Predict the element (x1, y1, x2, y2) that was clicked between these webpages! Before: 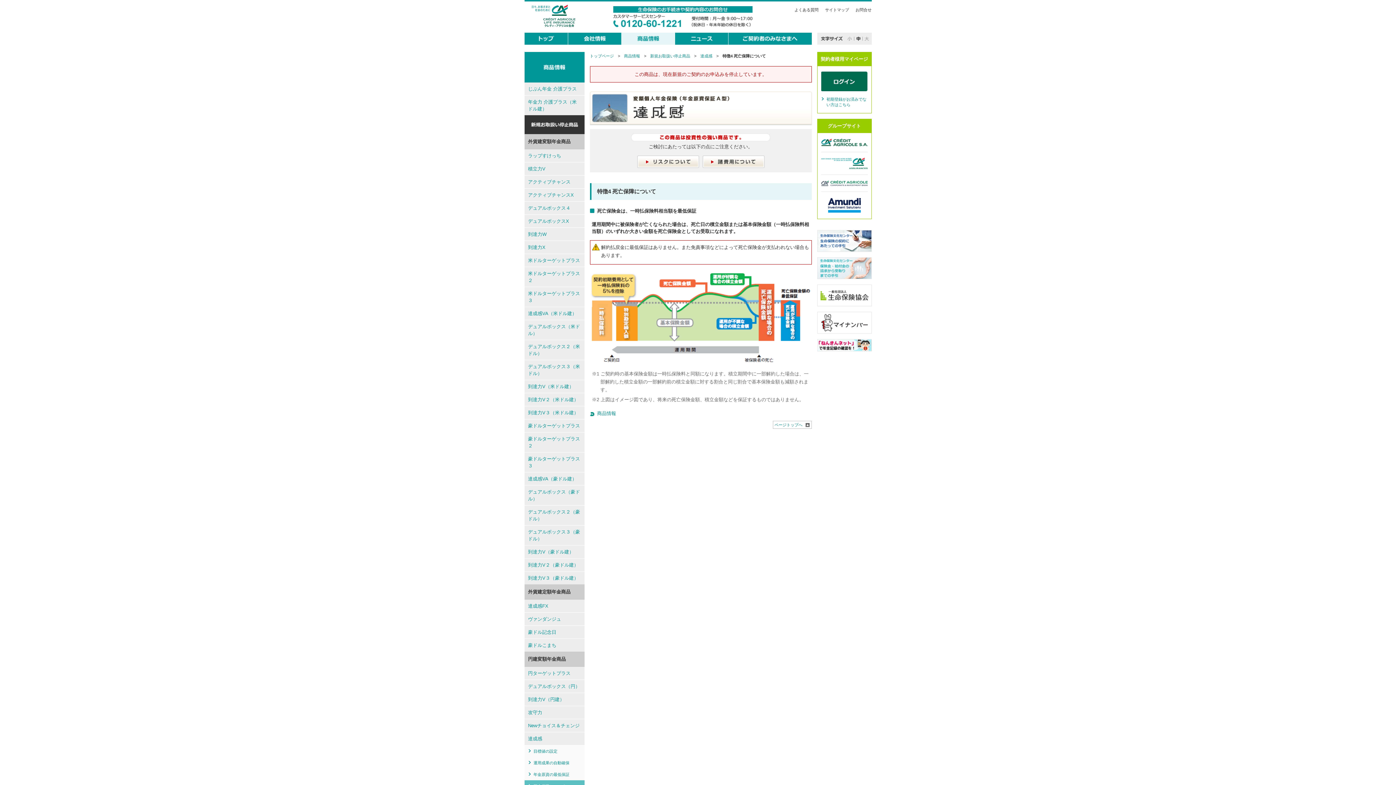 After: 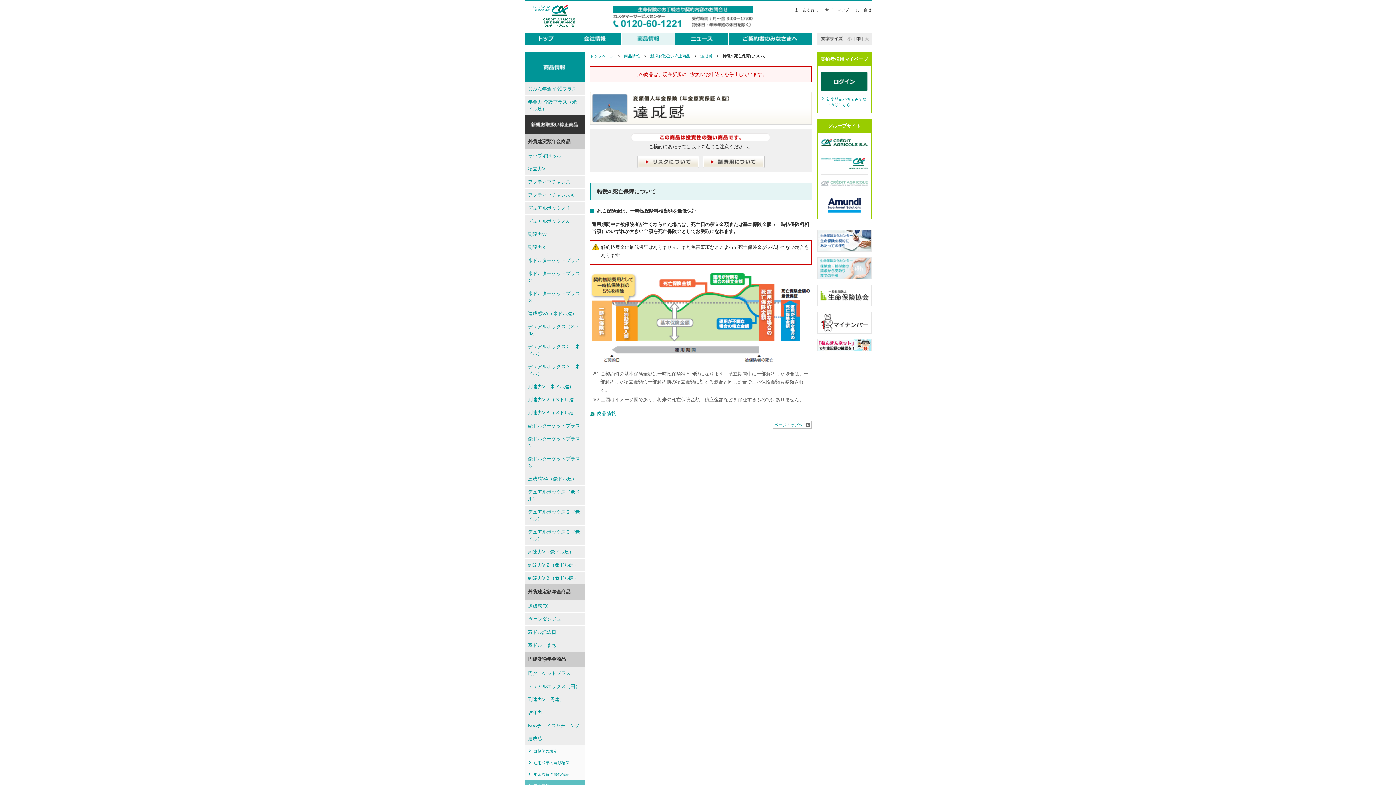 Action: bbox: (821, 180, 867, 186)